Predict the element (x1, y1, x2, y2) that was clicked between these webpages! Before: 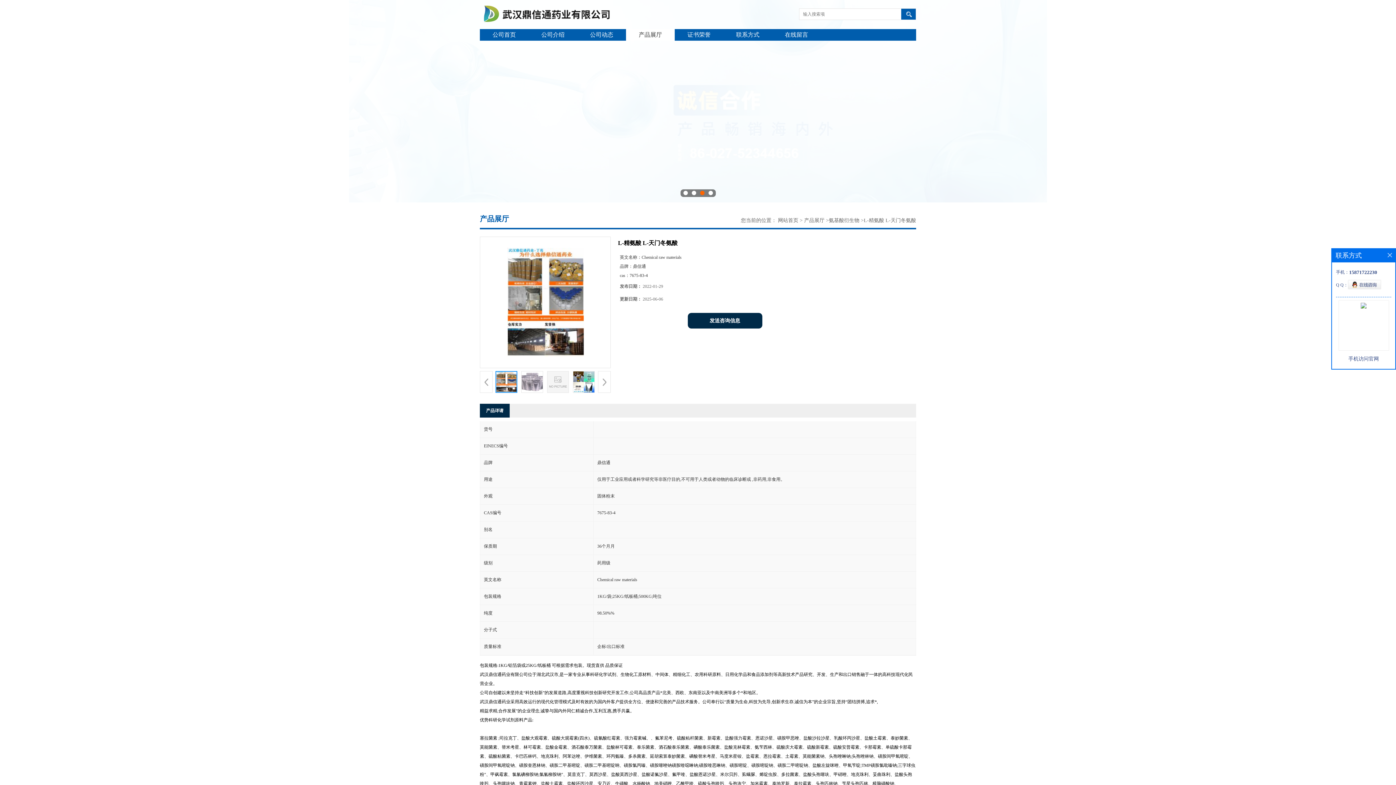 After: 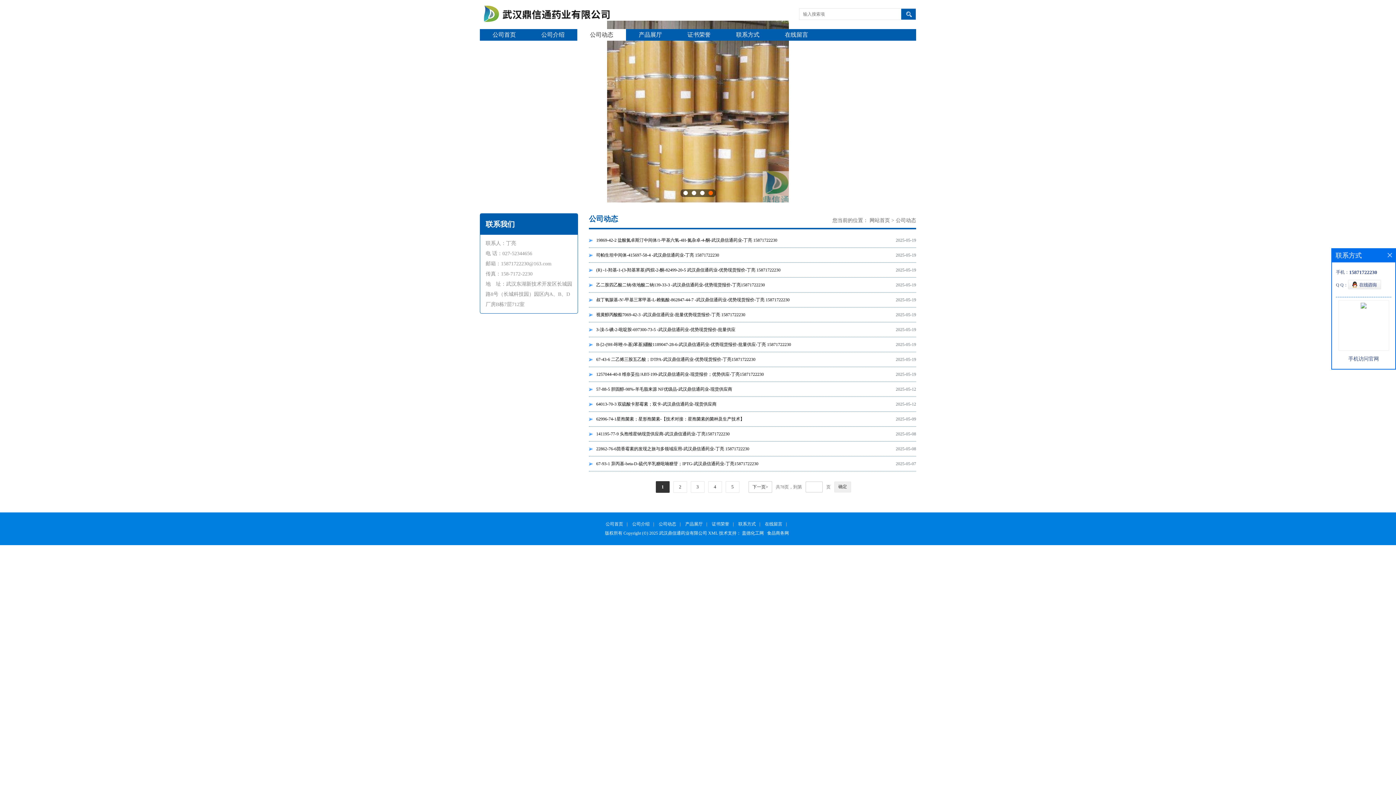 Action: bbox: (577, 29, 626, 40) label: 公司动态